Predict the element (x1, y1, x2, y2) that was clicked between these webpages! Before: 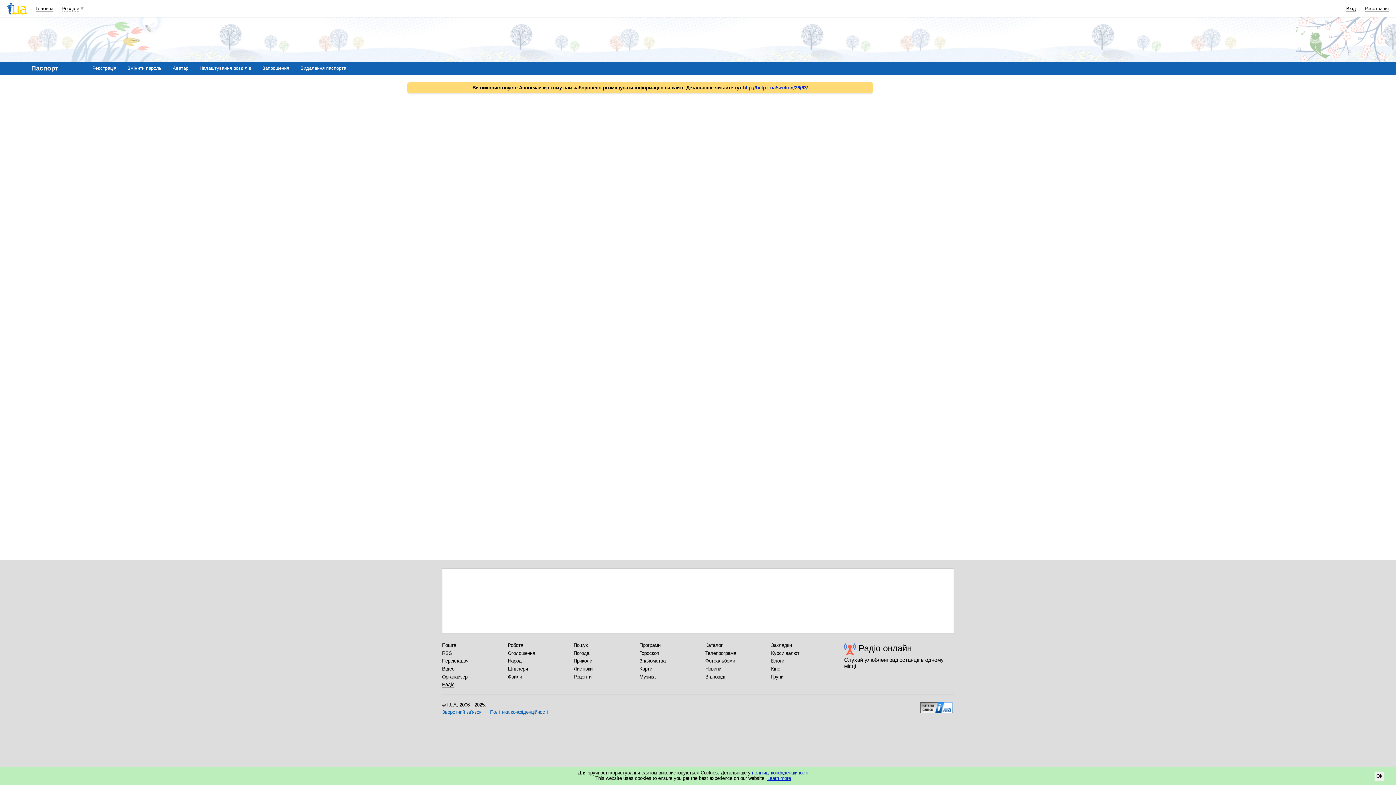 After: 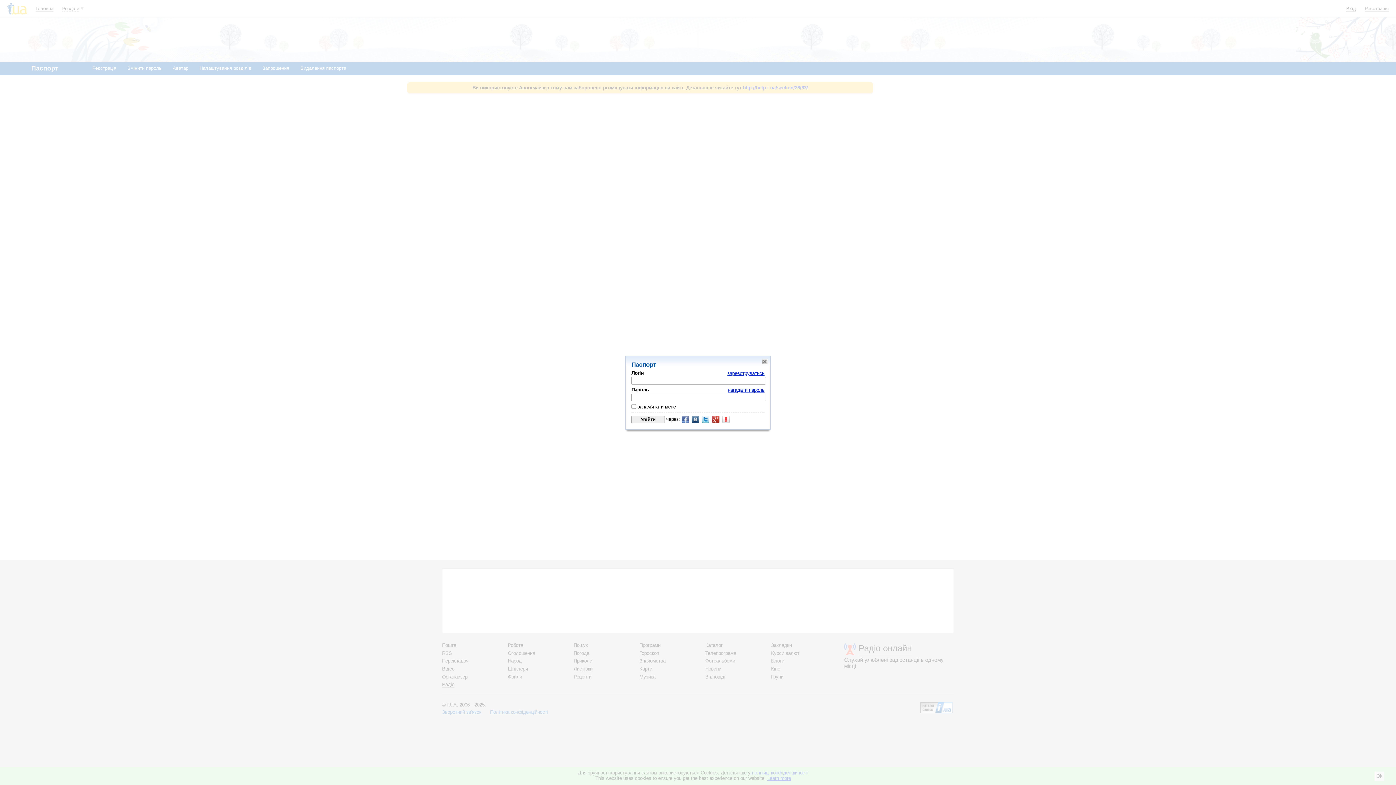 Action: label: Аватар bbox: (172, 65, 188, 71)